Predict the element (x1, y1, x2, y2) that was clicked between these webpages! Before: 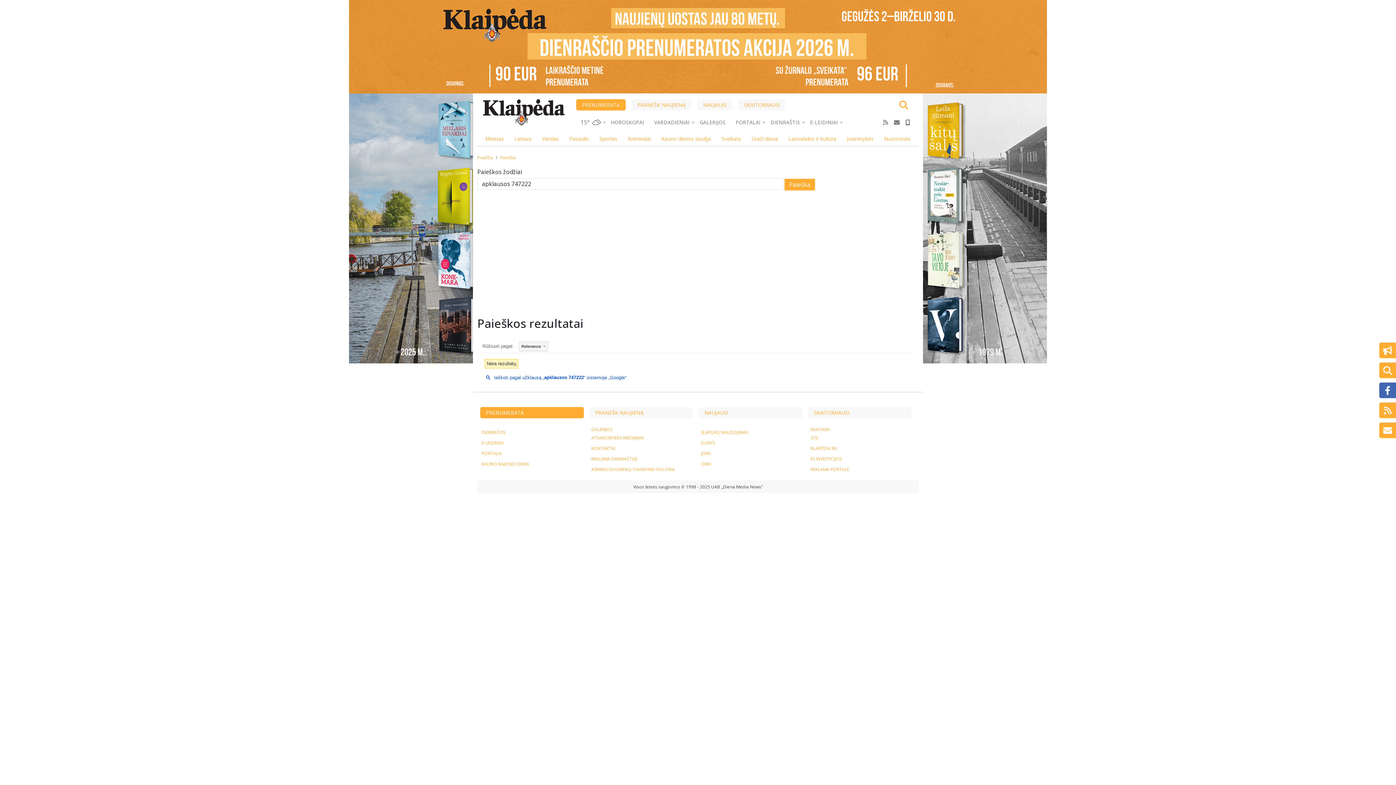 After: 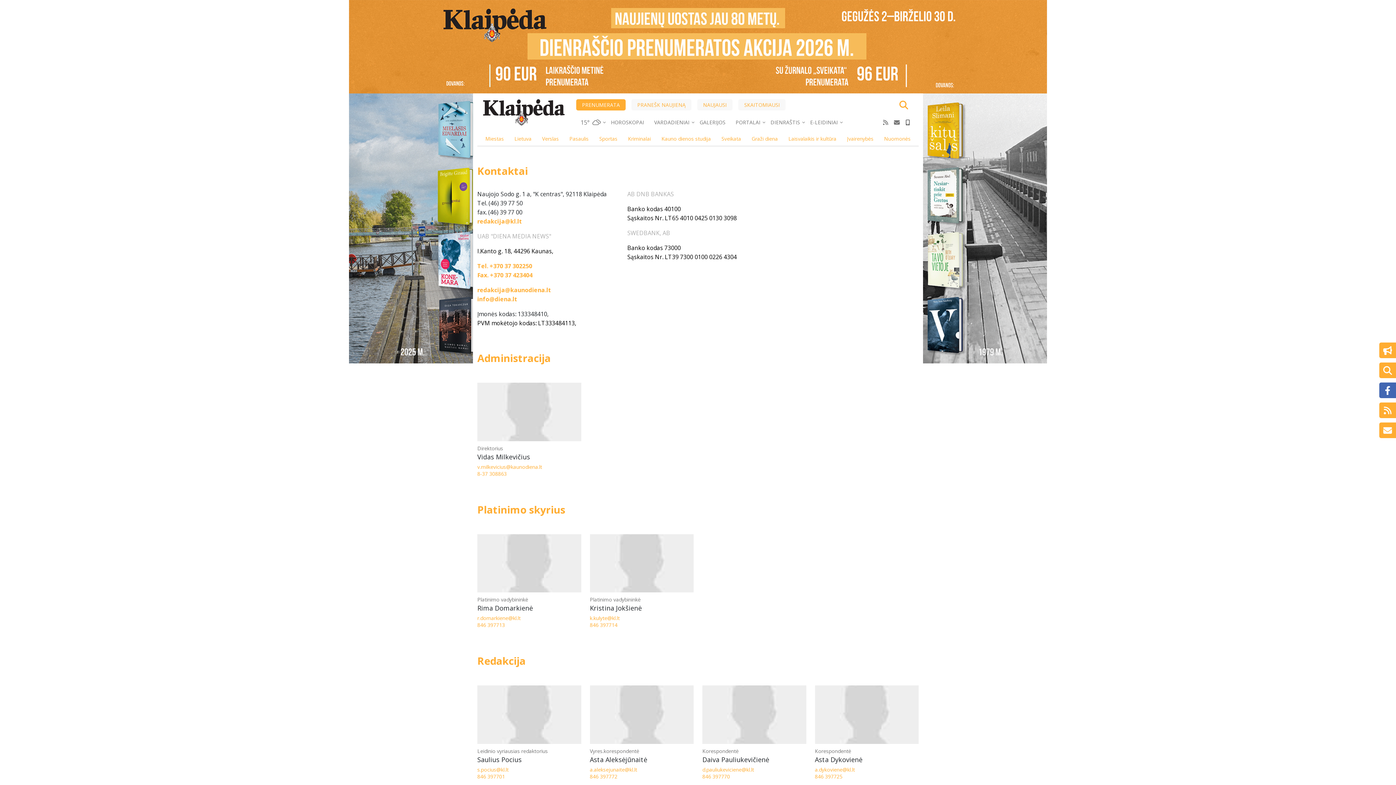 Action: label: Kontaktai bbox: (1379, 422, 1396, 438)